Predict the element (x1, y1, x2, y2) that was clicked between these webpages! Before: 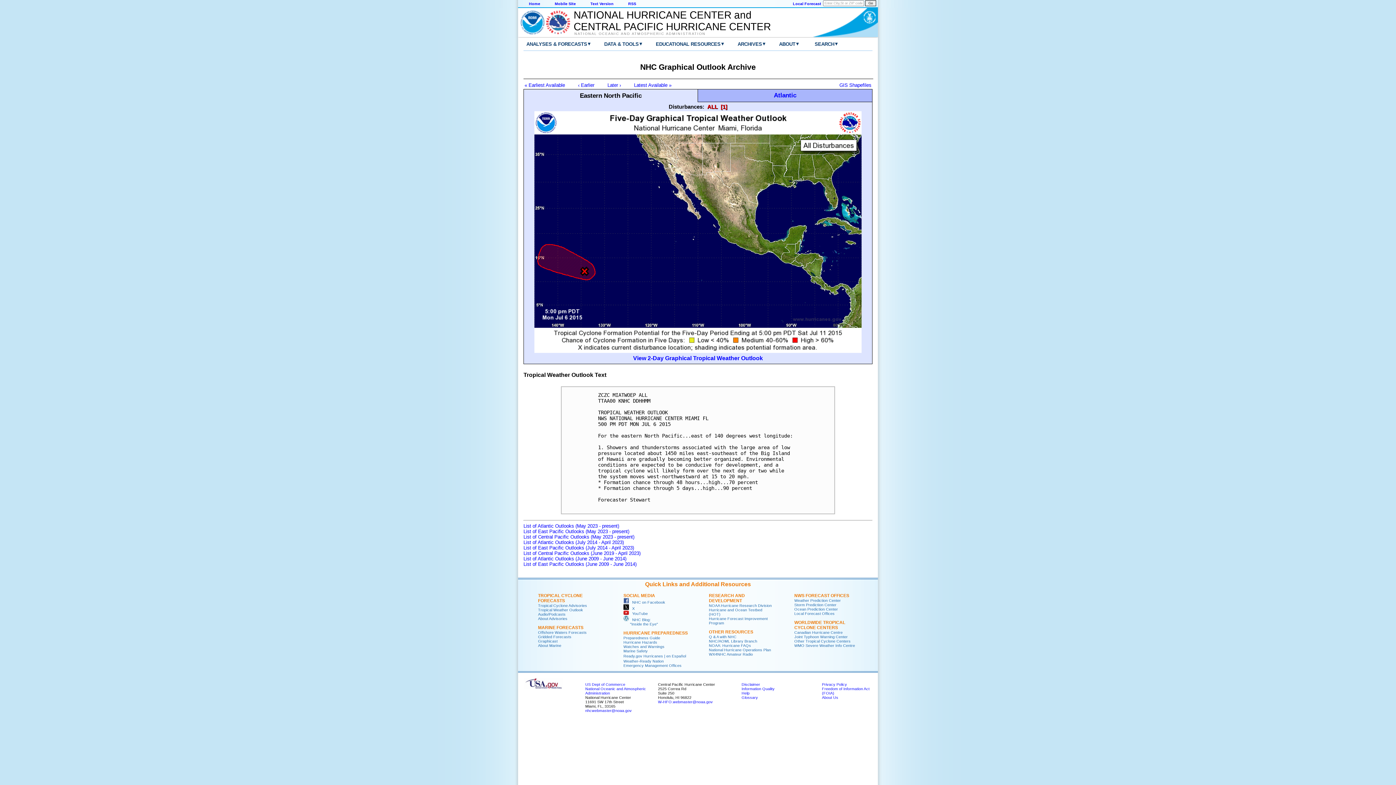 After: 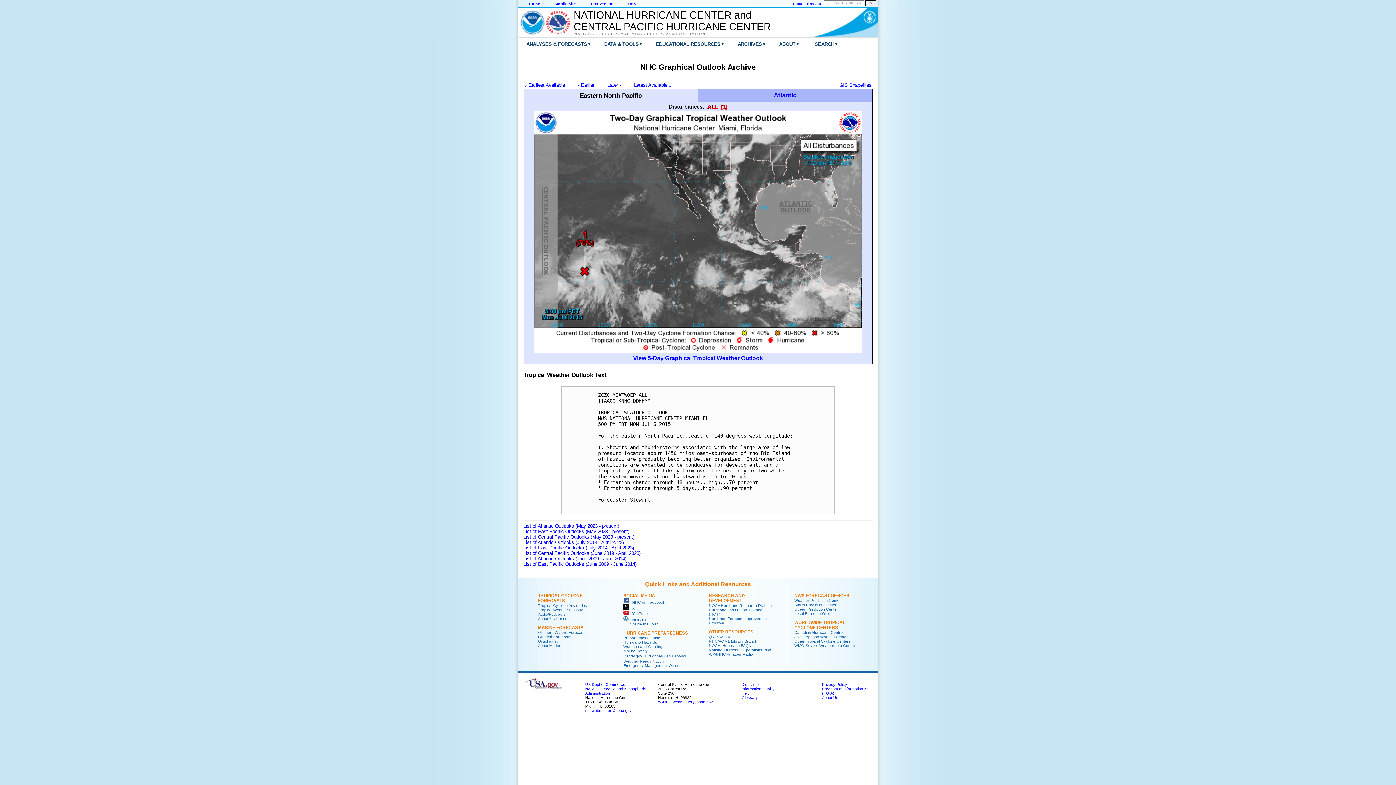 Action: label: View 2-Day Graphical Tropical Weather Outlook bbox: (633, 355, 763, 361)